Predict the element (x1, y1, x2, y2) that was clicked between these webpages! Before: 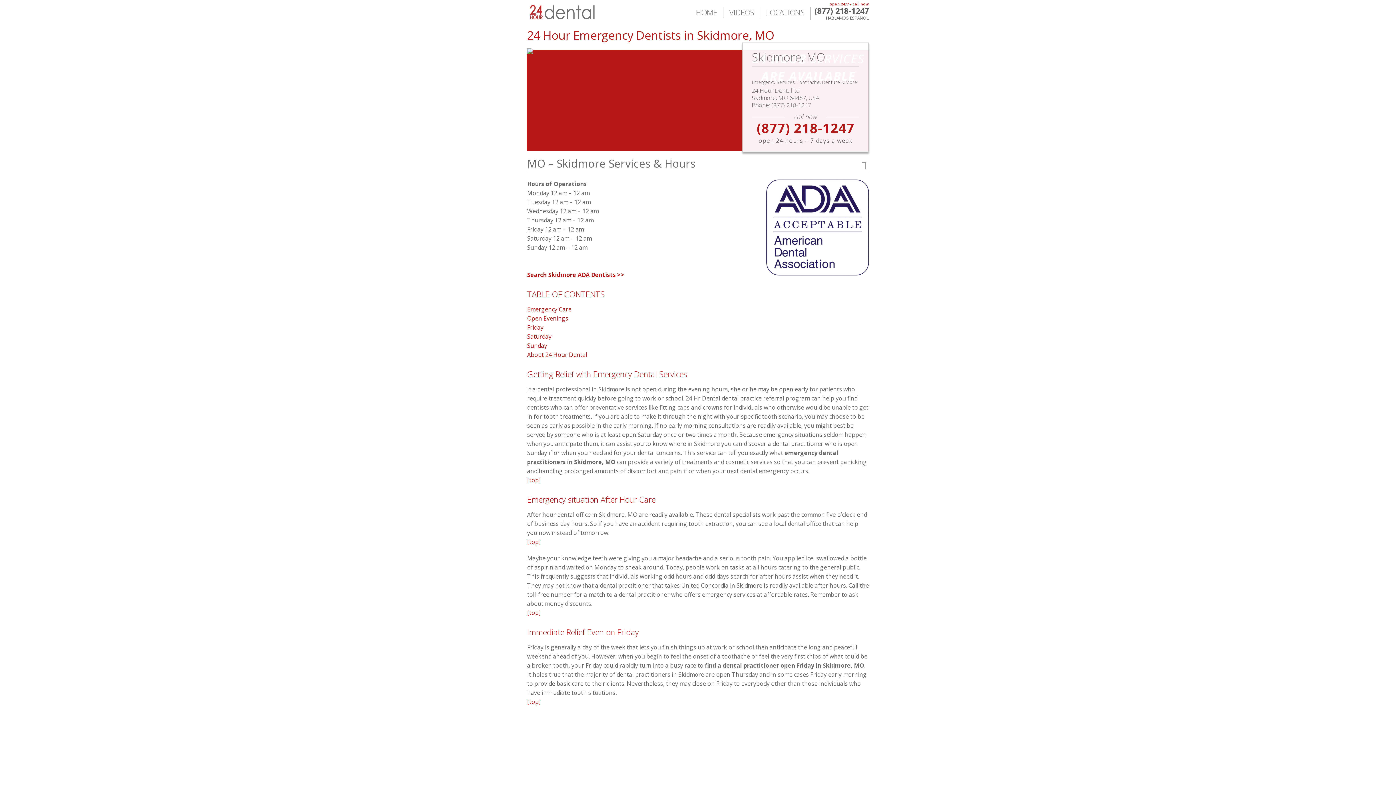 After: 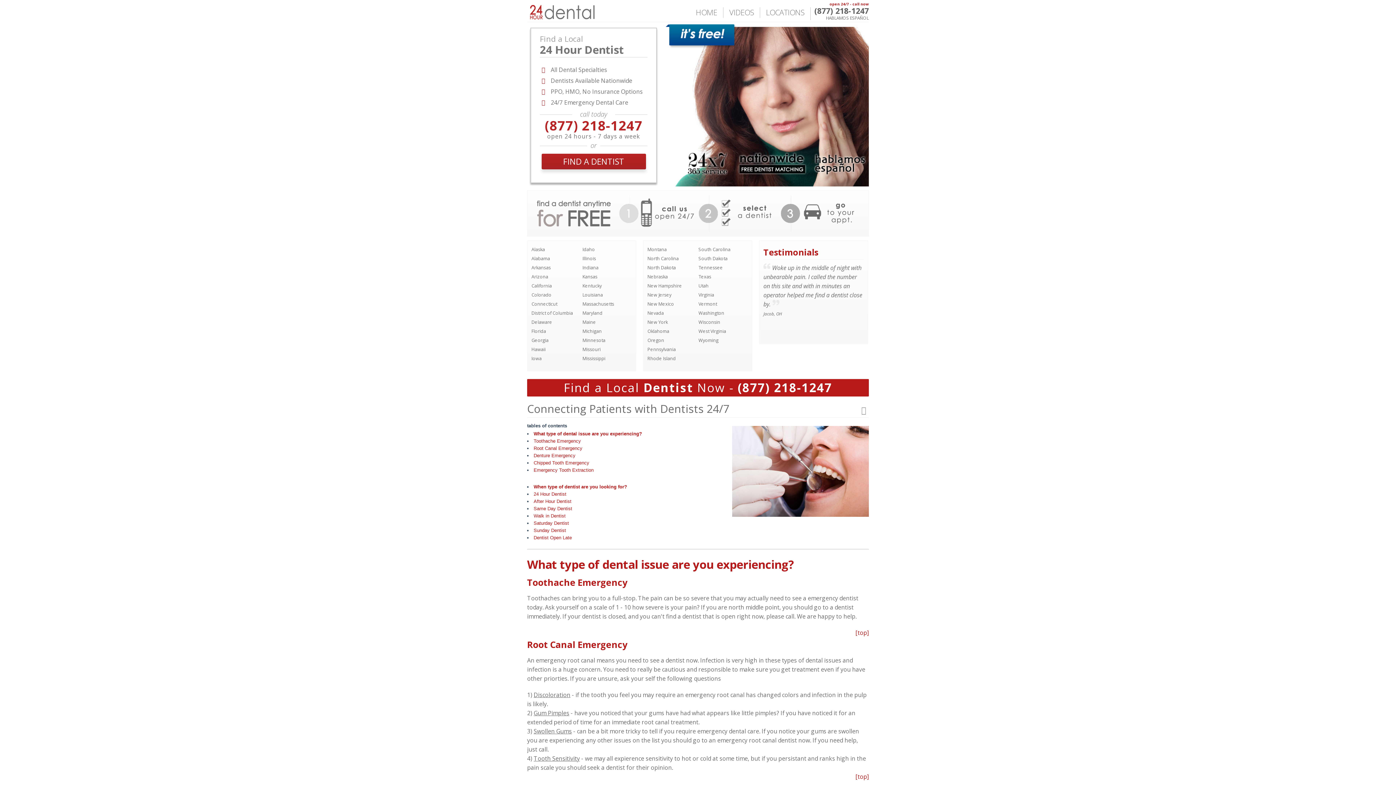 Action: label: HOME bbox: (694, 7, 718, 17)